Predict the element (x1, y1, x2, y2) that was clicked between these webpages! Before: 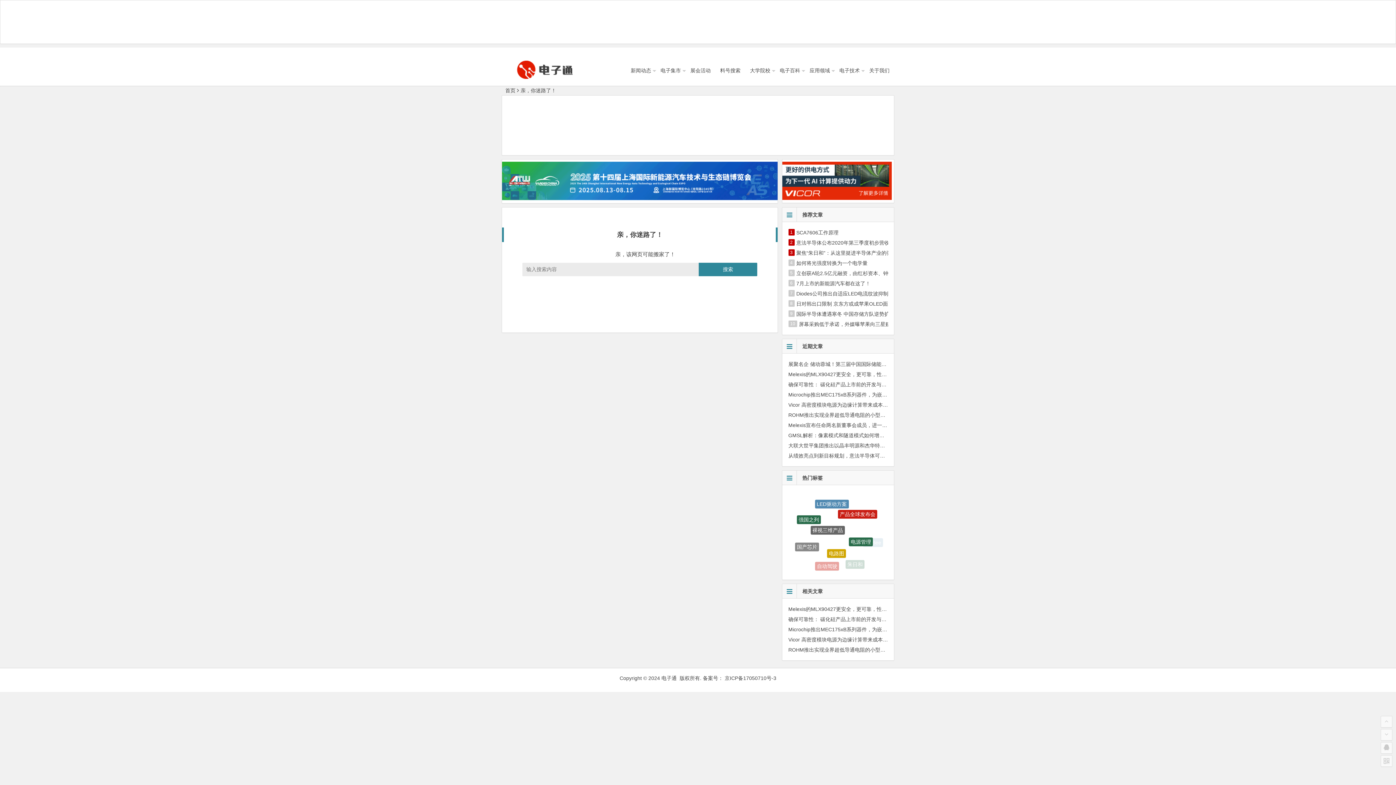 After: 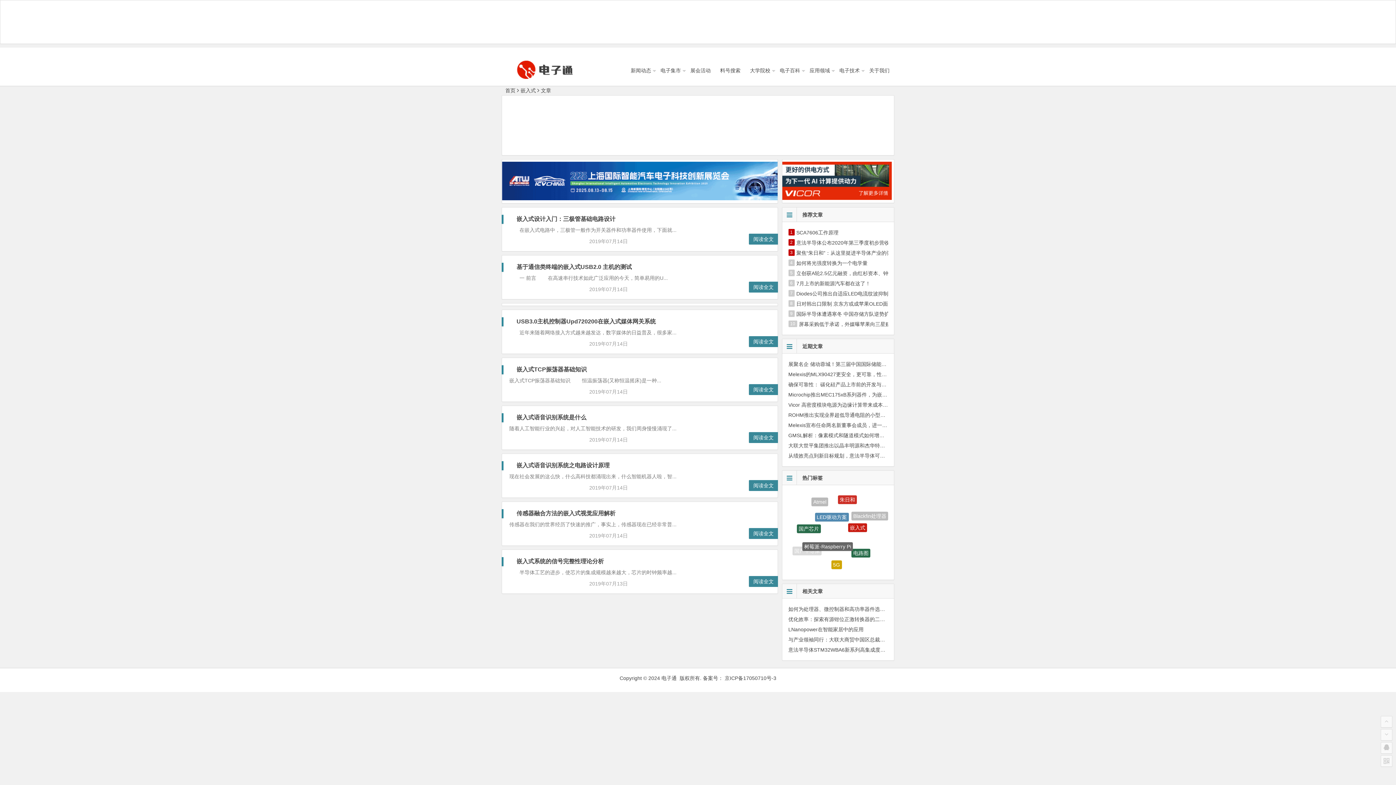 Action: label: 嵌入式 bbox: (803, 553, 822, 562)